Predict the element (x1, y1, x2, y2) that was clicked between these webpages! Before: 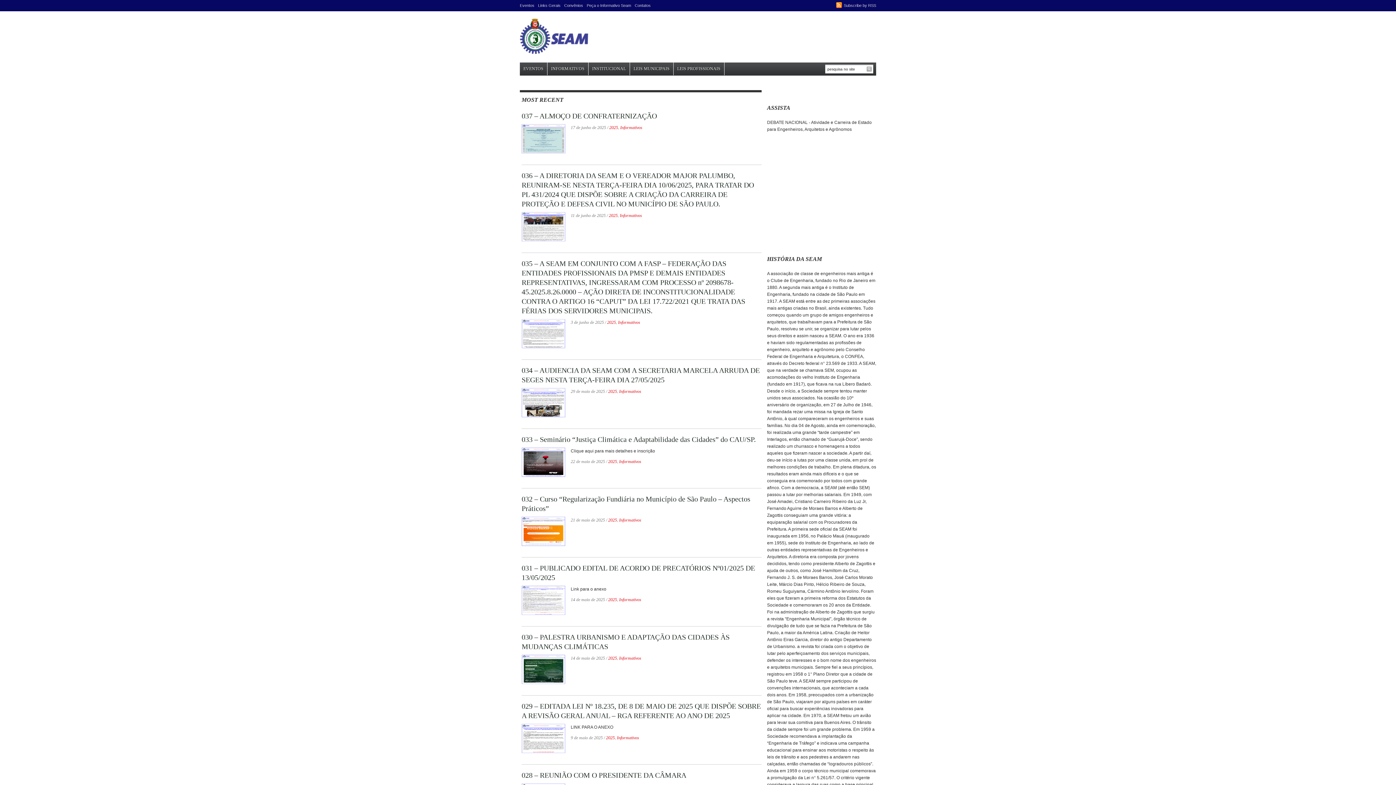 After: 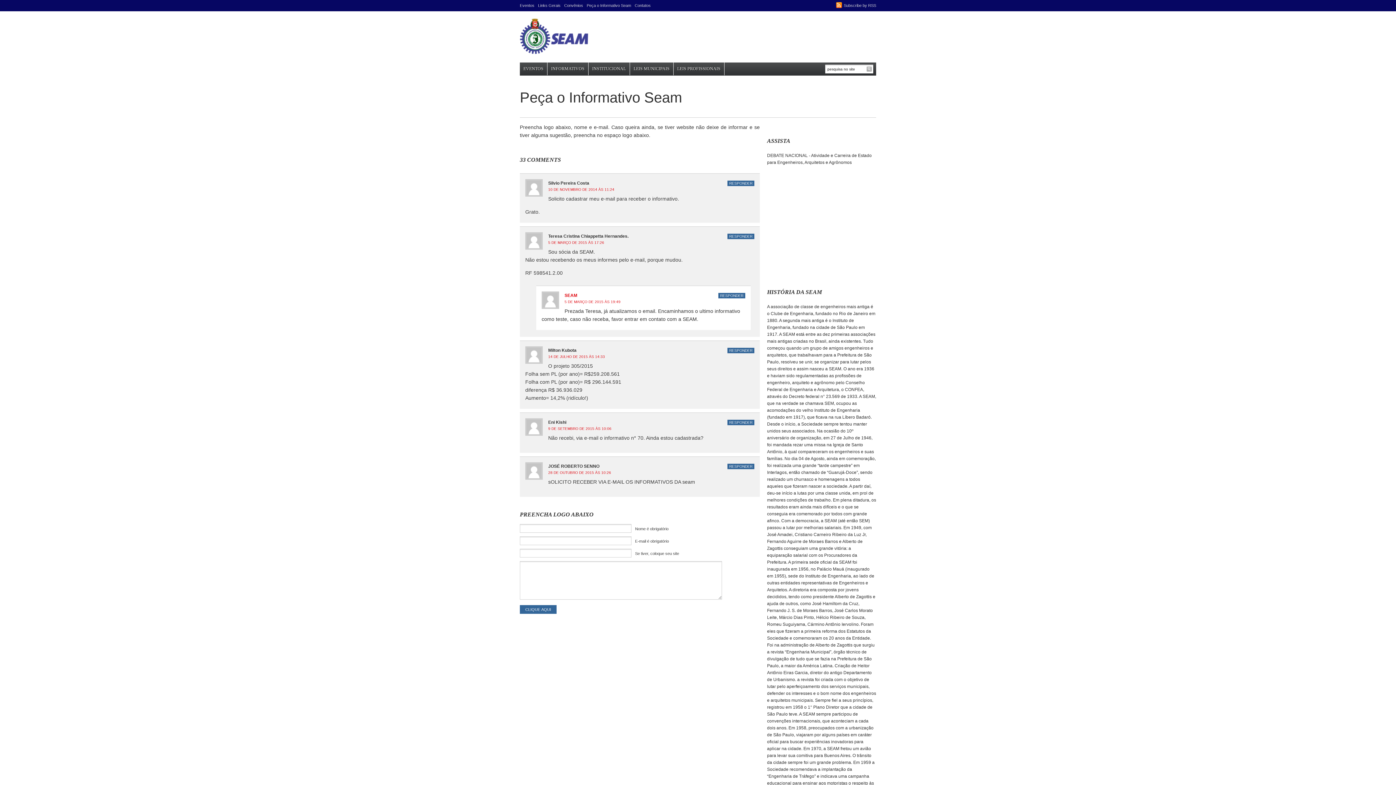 Action: label: Peça o Informativo Seam bbox: (586, 3, 631, 7)